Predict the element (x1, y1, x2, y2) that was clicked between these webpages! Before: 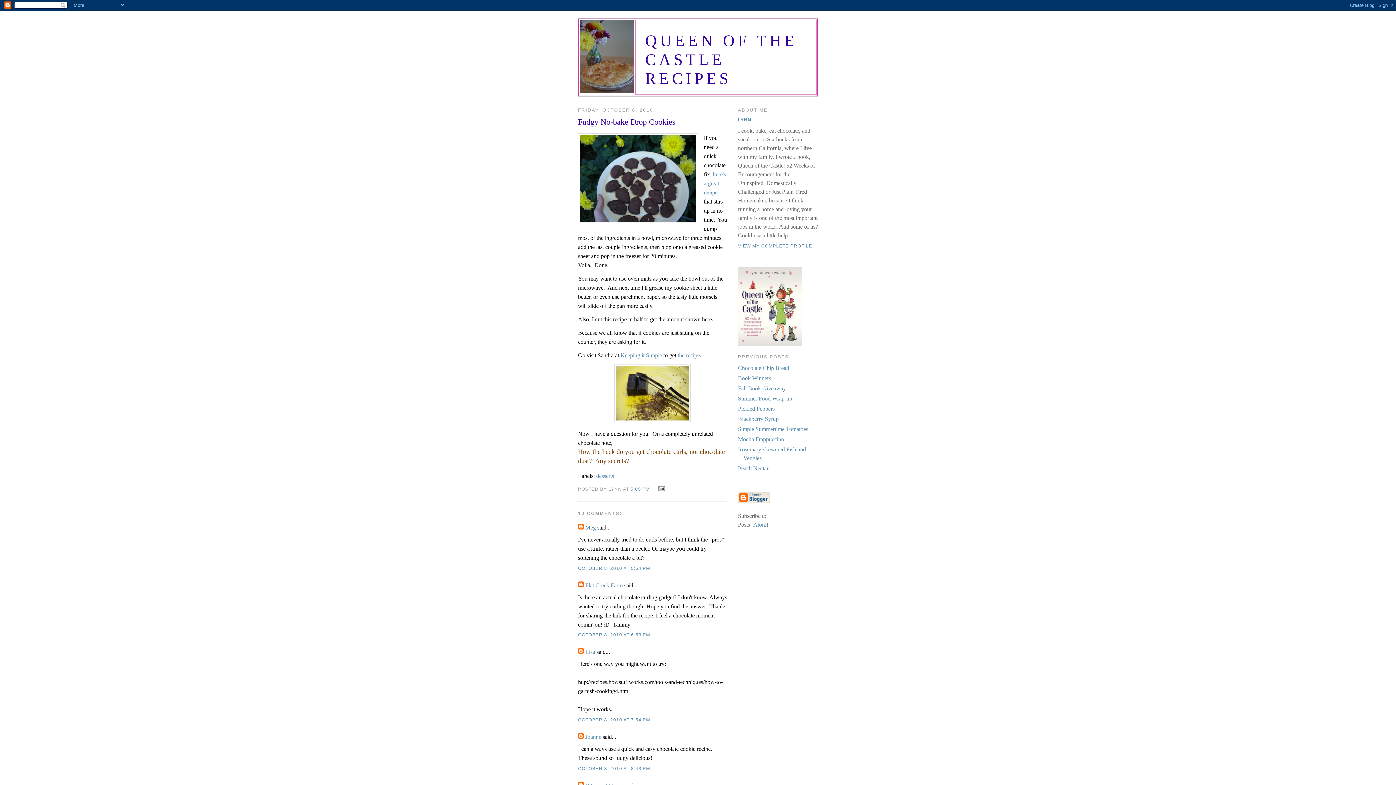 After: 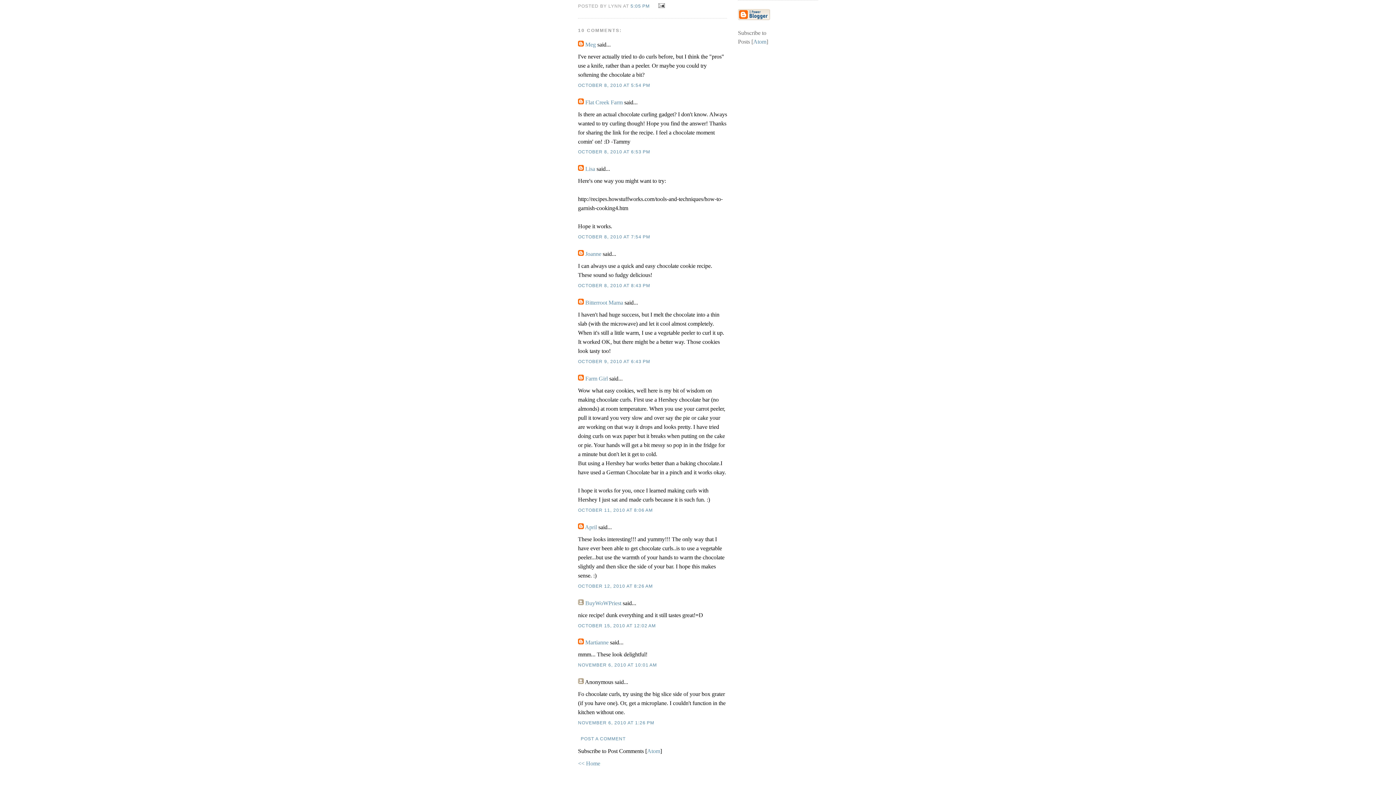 Action: label: OCTOBER 8, 2010 AT 5:54 PM bbox: (578, 566, 650, 571)